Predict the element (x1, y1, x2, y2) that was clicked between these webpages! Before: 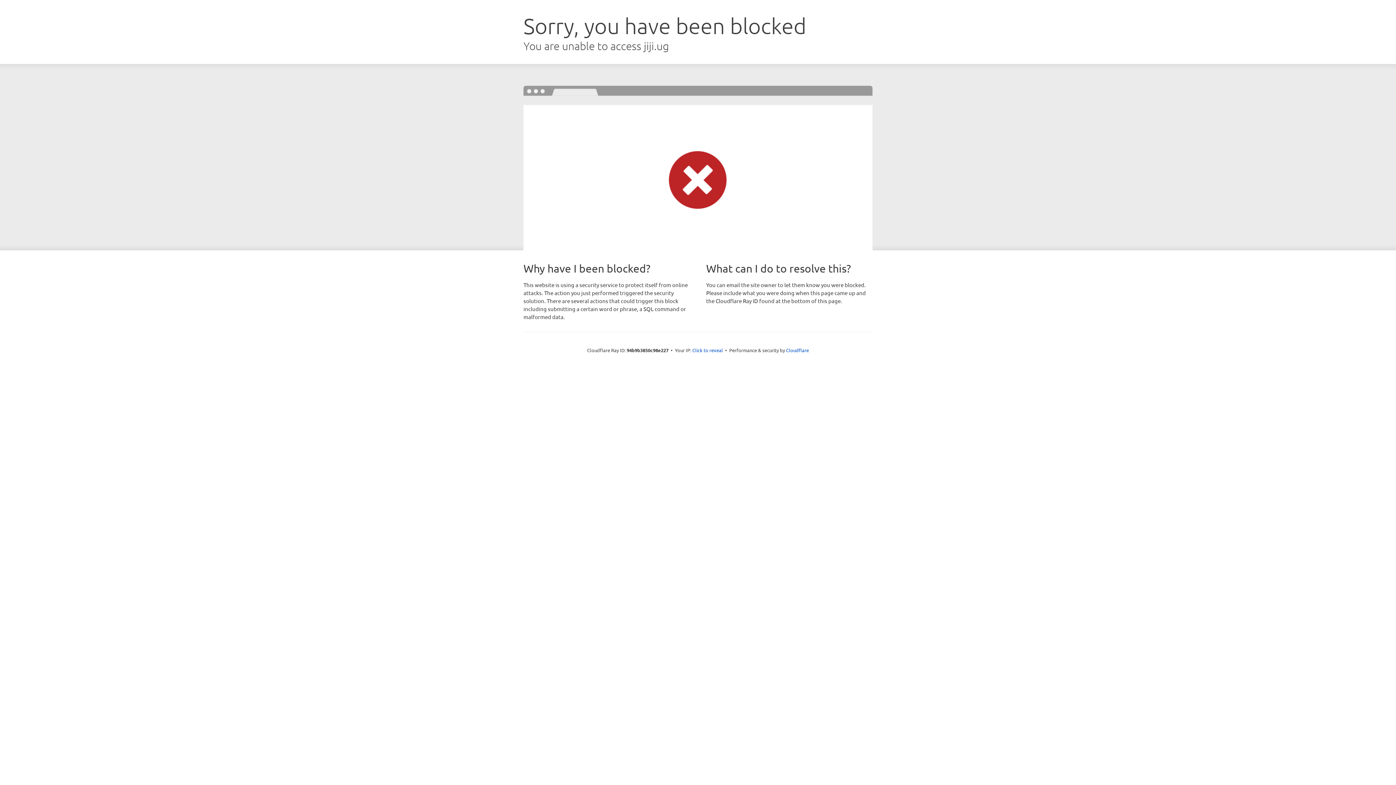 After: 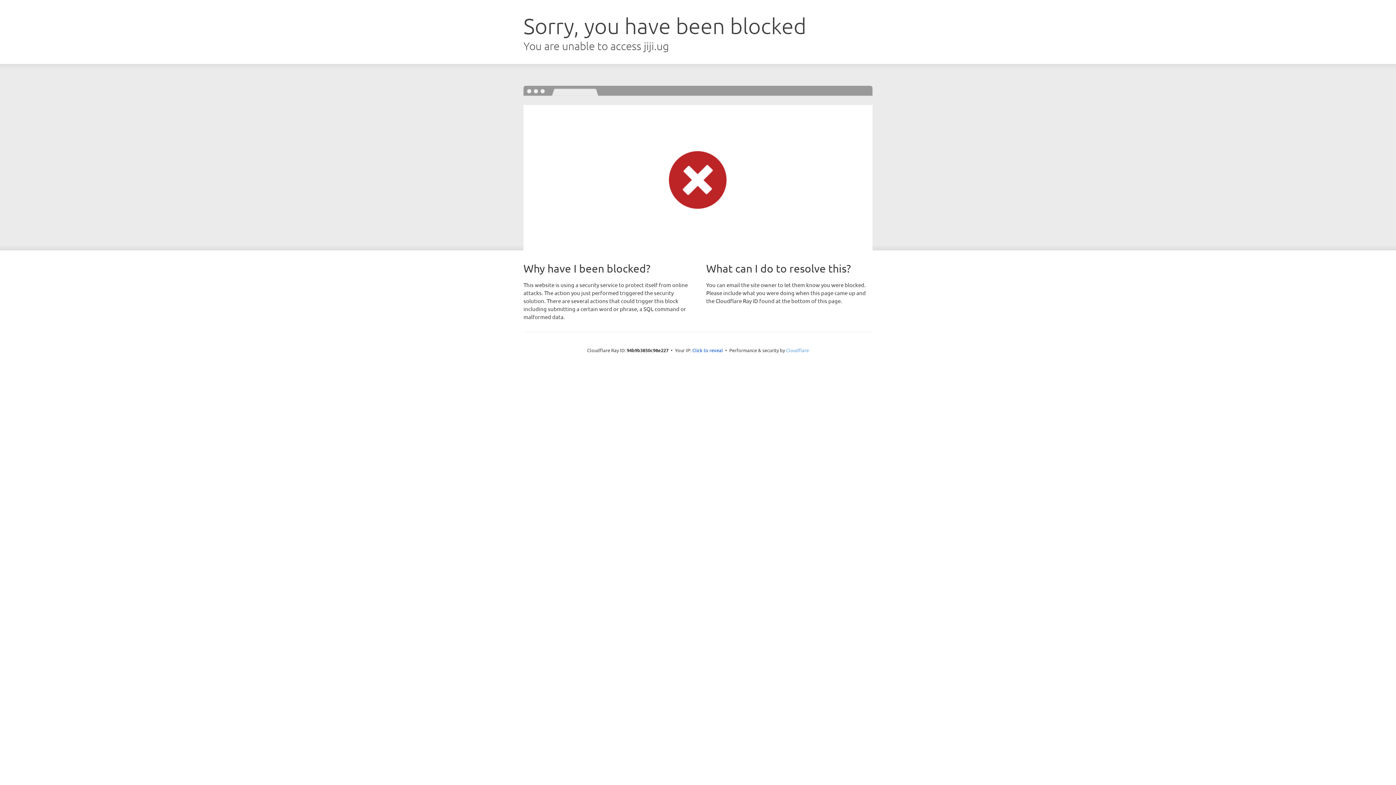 Action: bbox: (786, 347, 809, 353) label: Cloudflare